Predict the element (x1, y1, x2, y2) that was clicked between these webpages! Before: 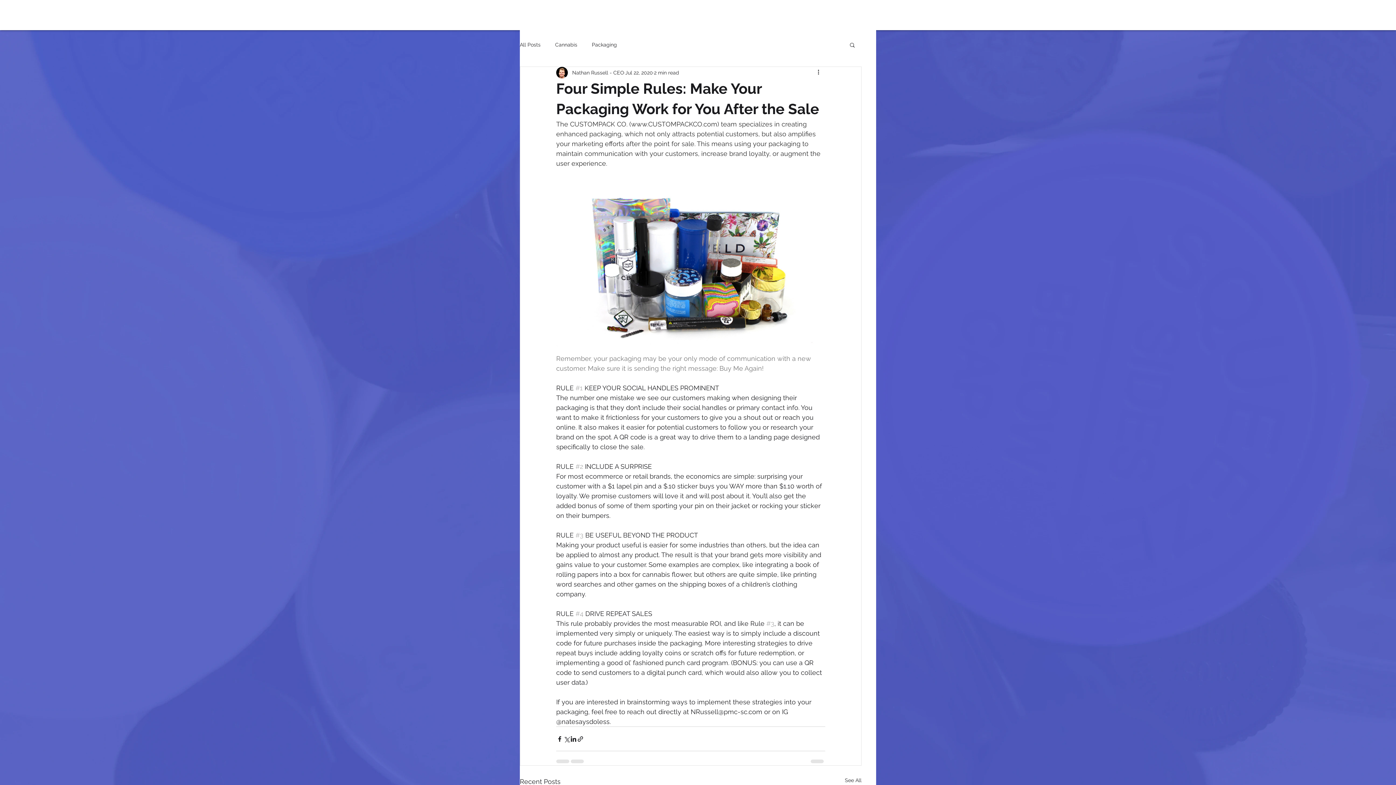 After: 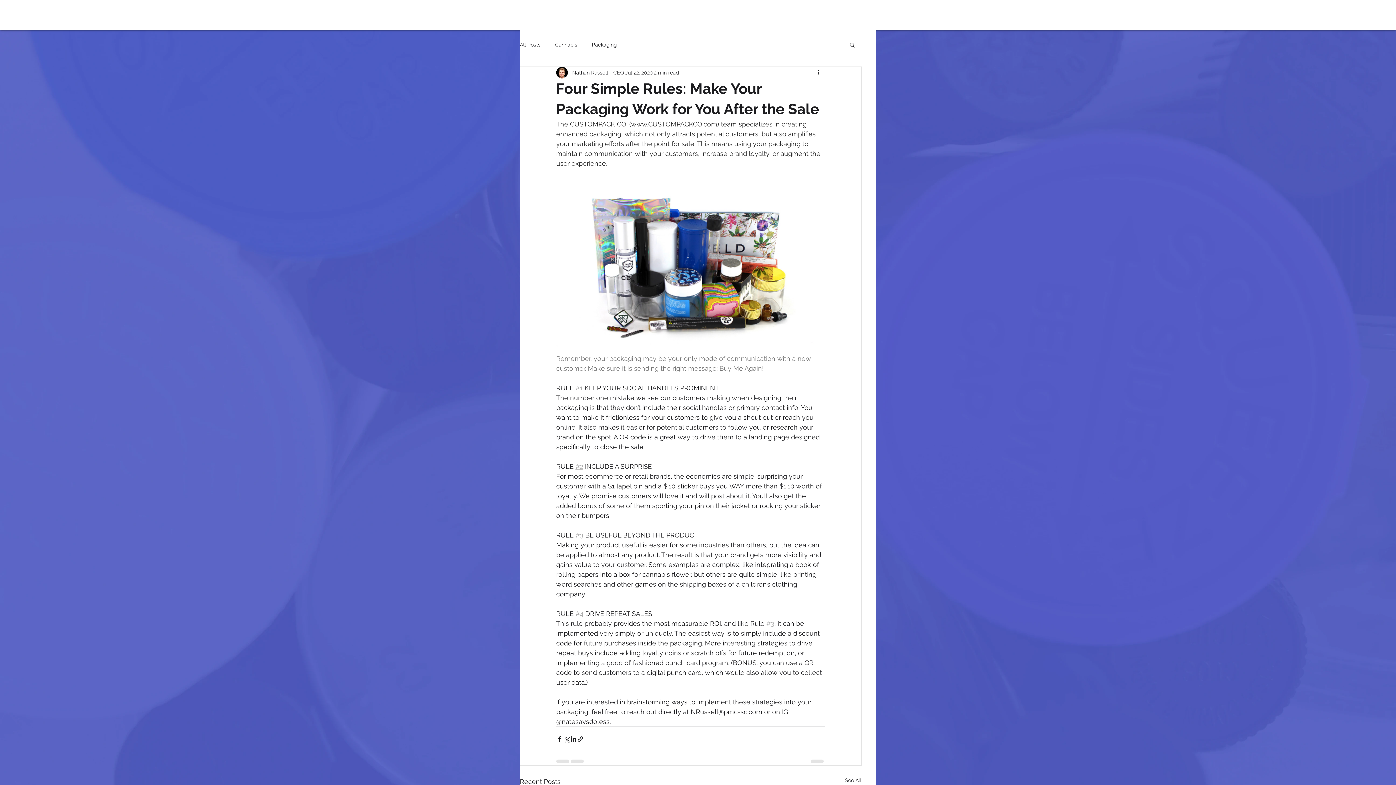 Action: label: #2 bbox: (575, 462, 583, 470)